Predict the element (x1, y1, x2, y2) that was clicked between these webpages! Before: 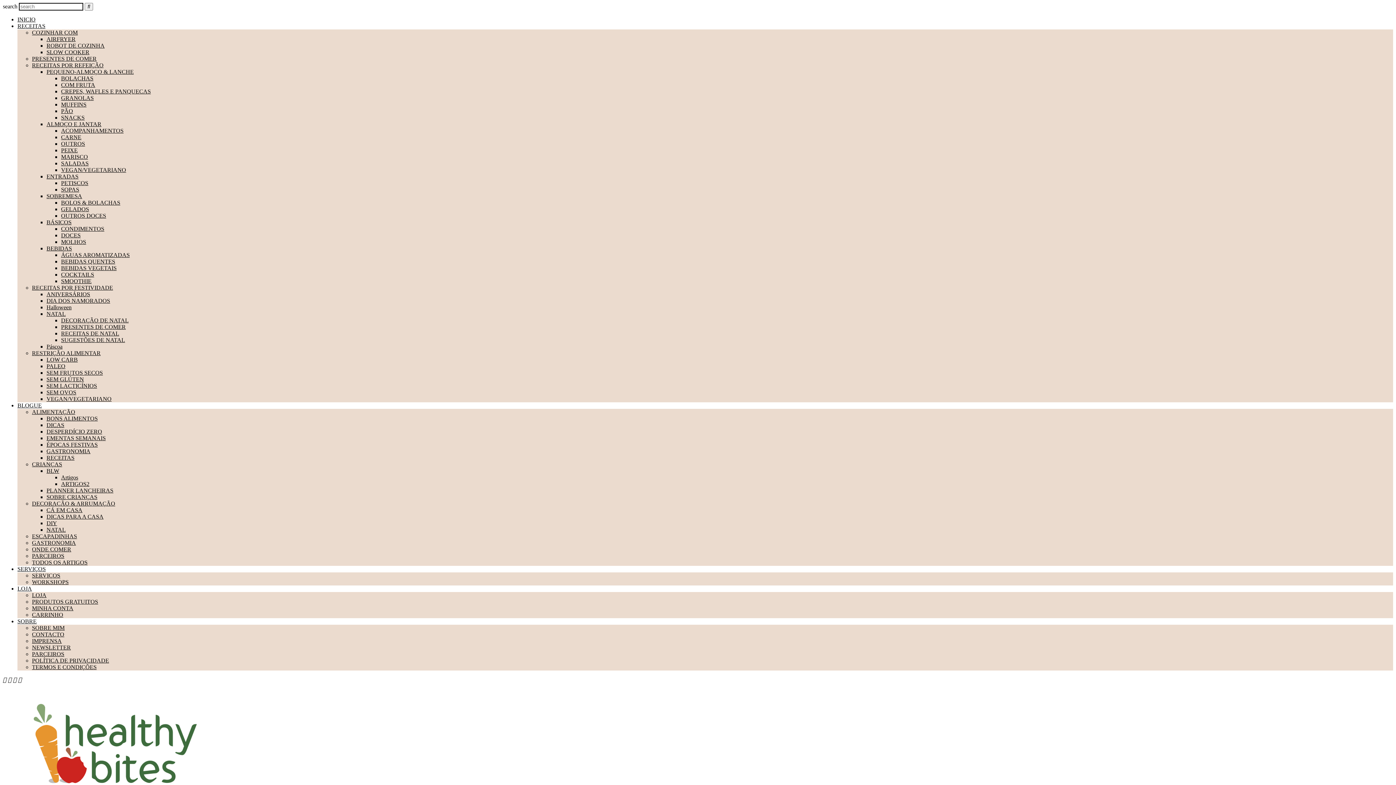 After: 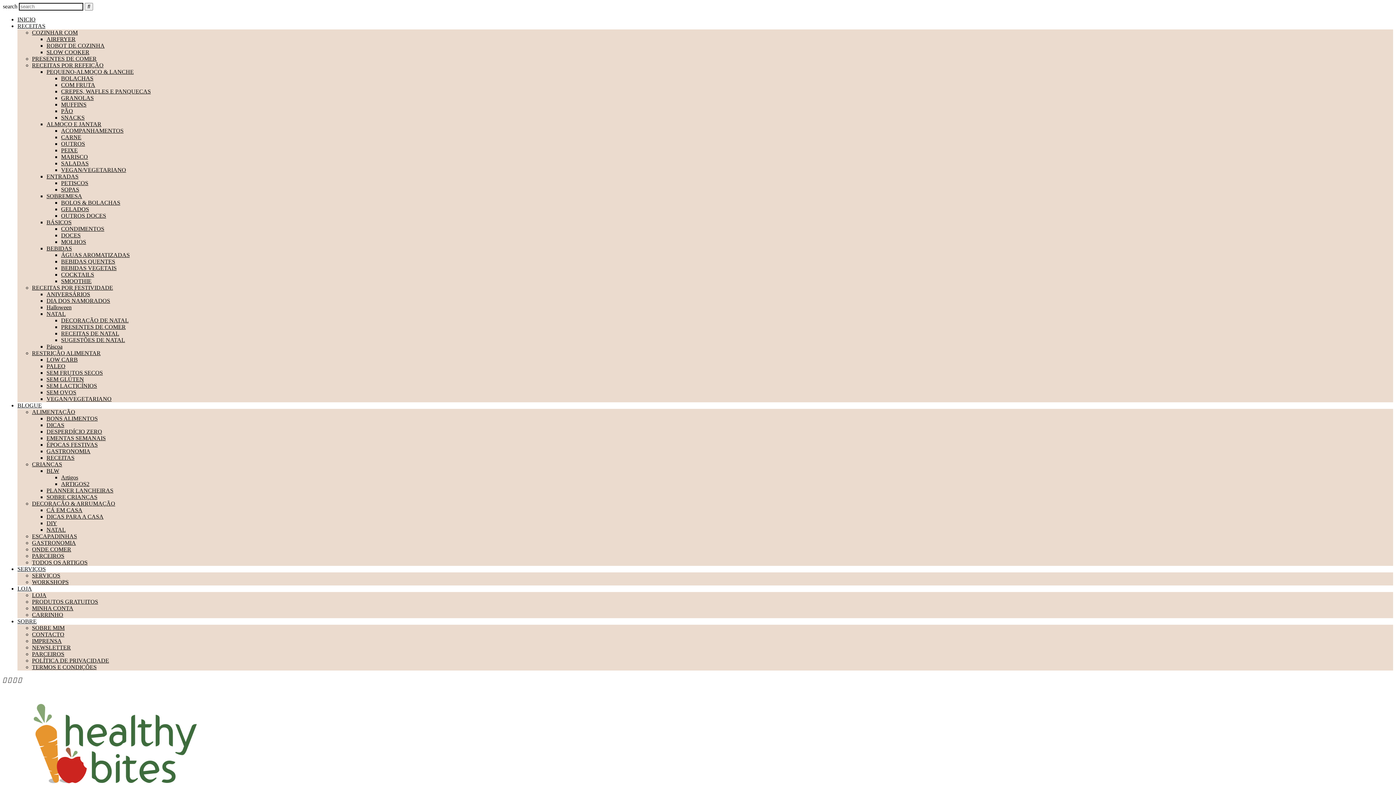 Action: label: RESTRIÇÃO ALIMENTAR bbox: (32, 350, 100, 356)